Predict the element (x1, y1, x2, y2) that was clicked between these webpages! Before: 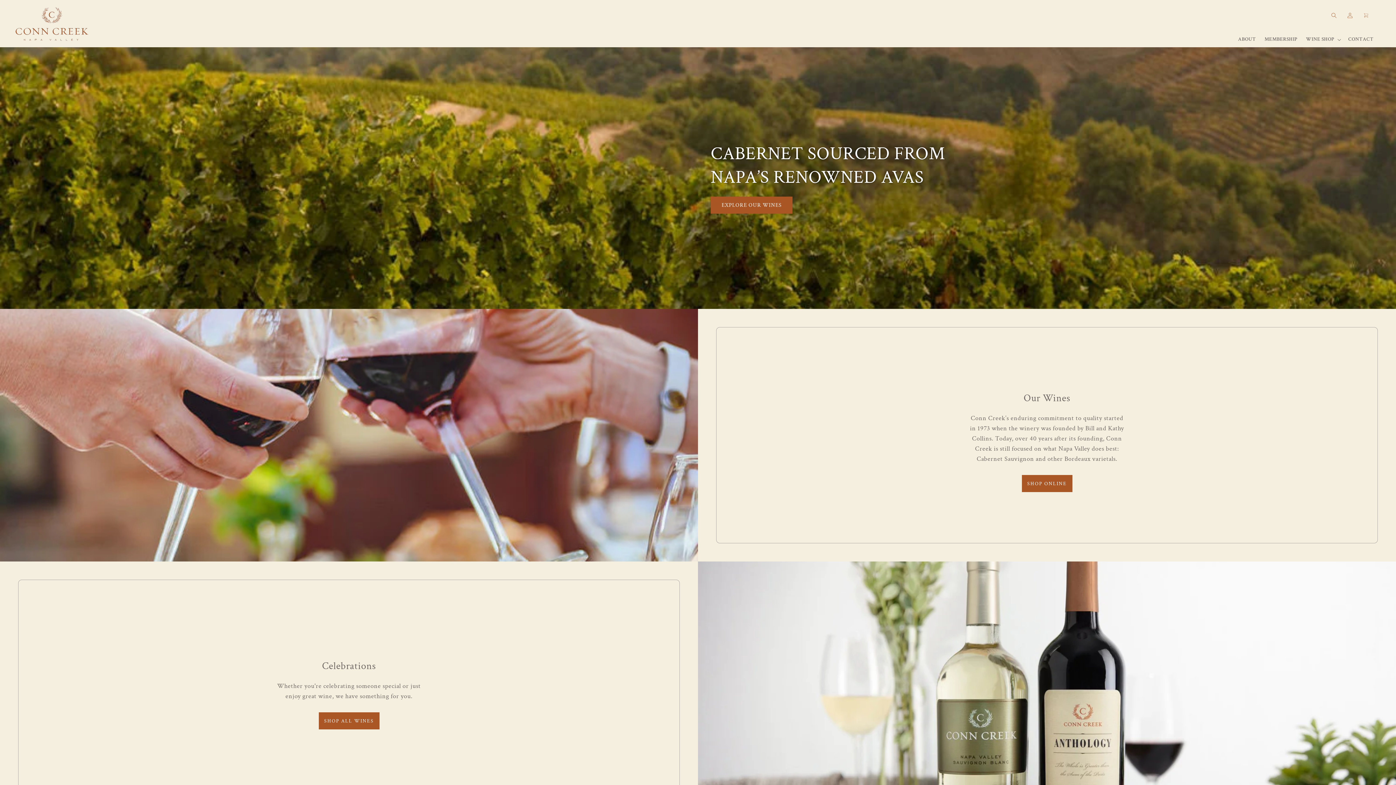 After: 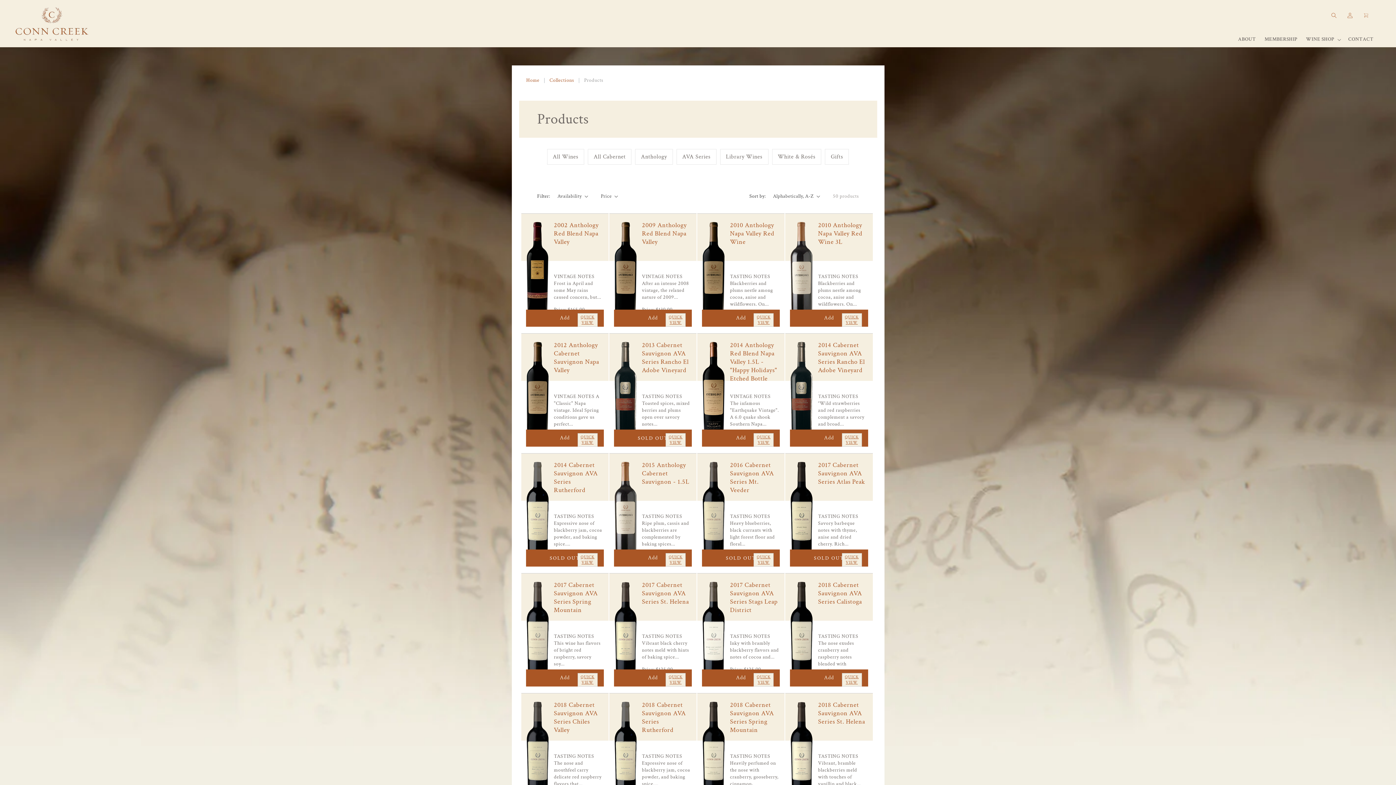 Action: label: EXPLORE OUR WINES bbox: (710, 196, 792, 213)